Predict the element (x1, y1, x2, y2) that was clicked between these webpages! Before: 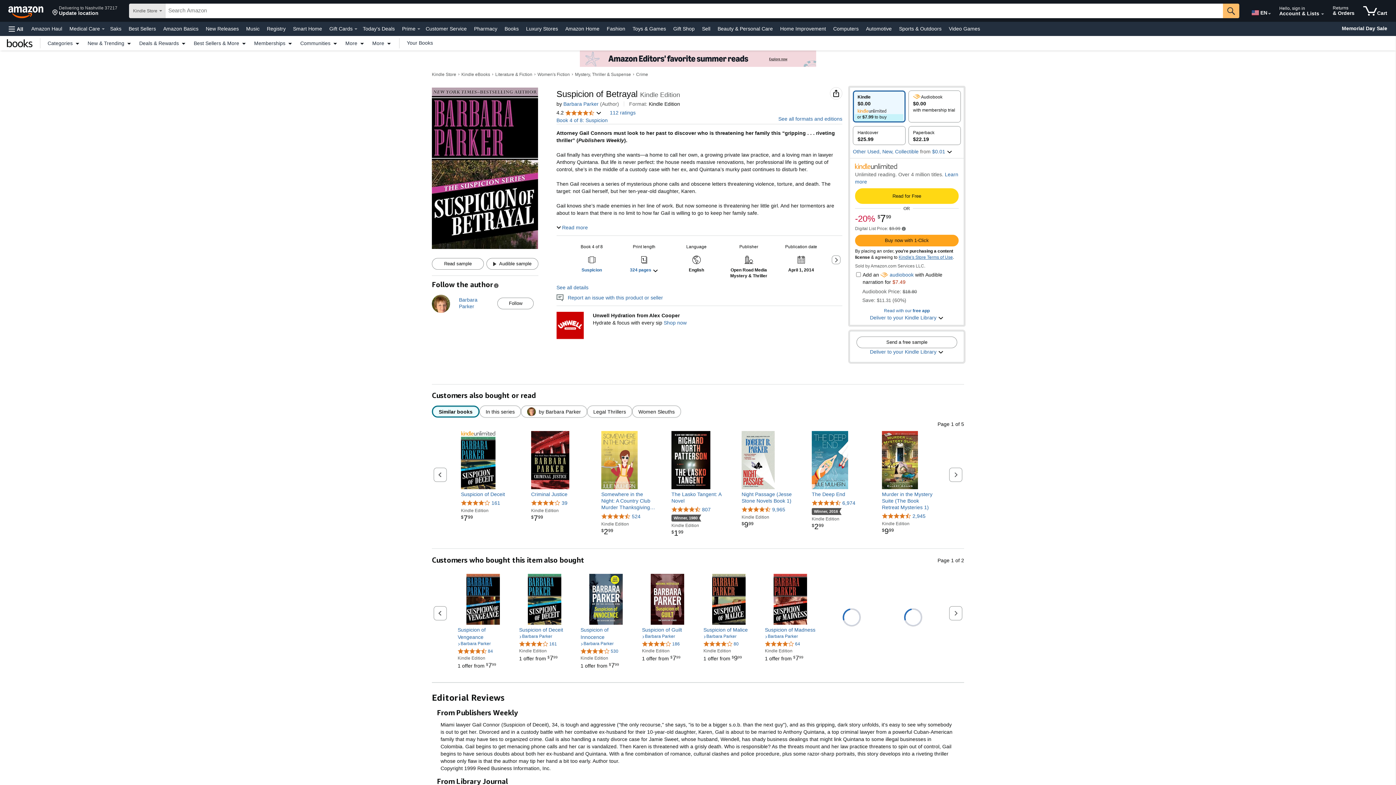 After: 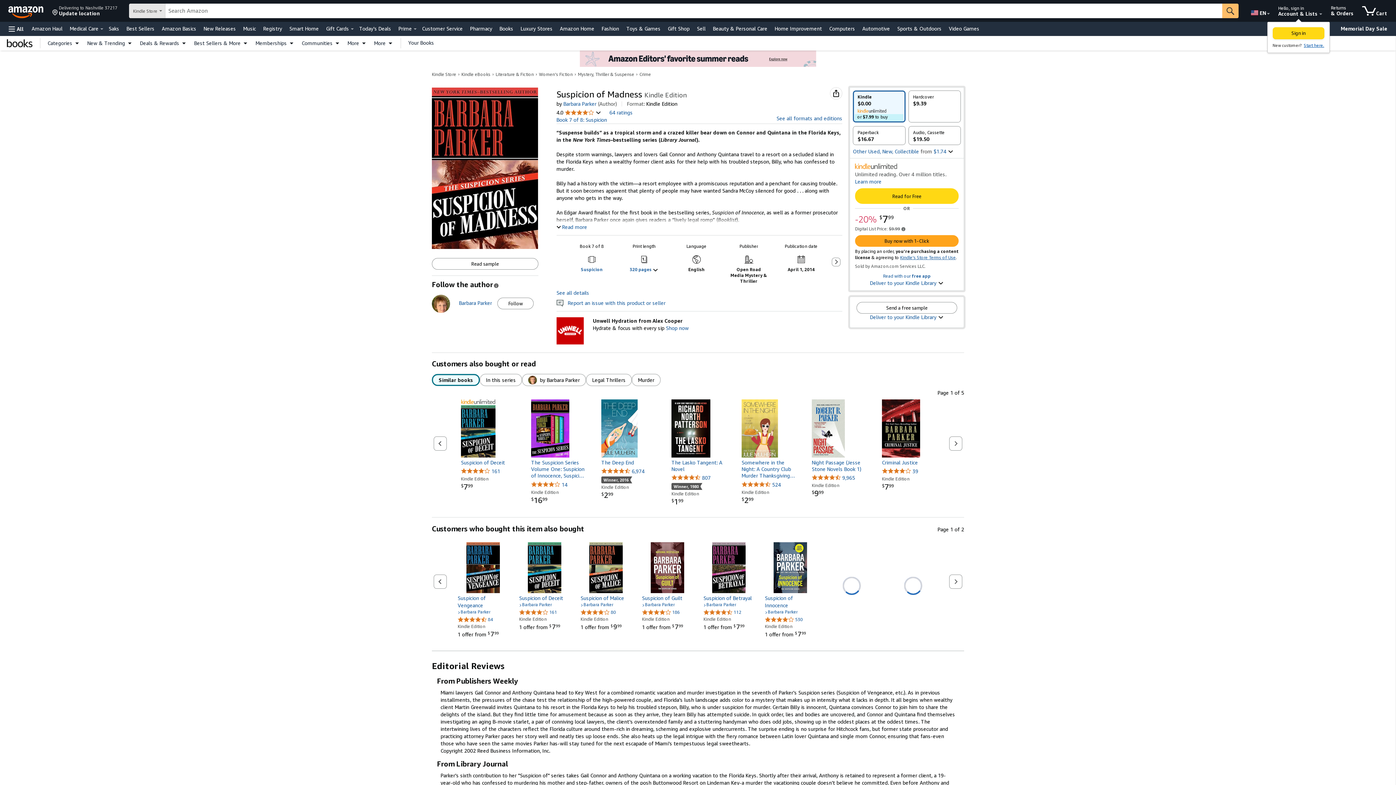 Action: bbox: (765, 574, 816, 625)